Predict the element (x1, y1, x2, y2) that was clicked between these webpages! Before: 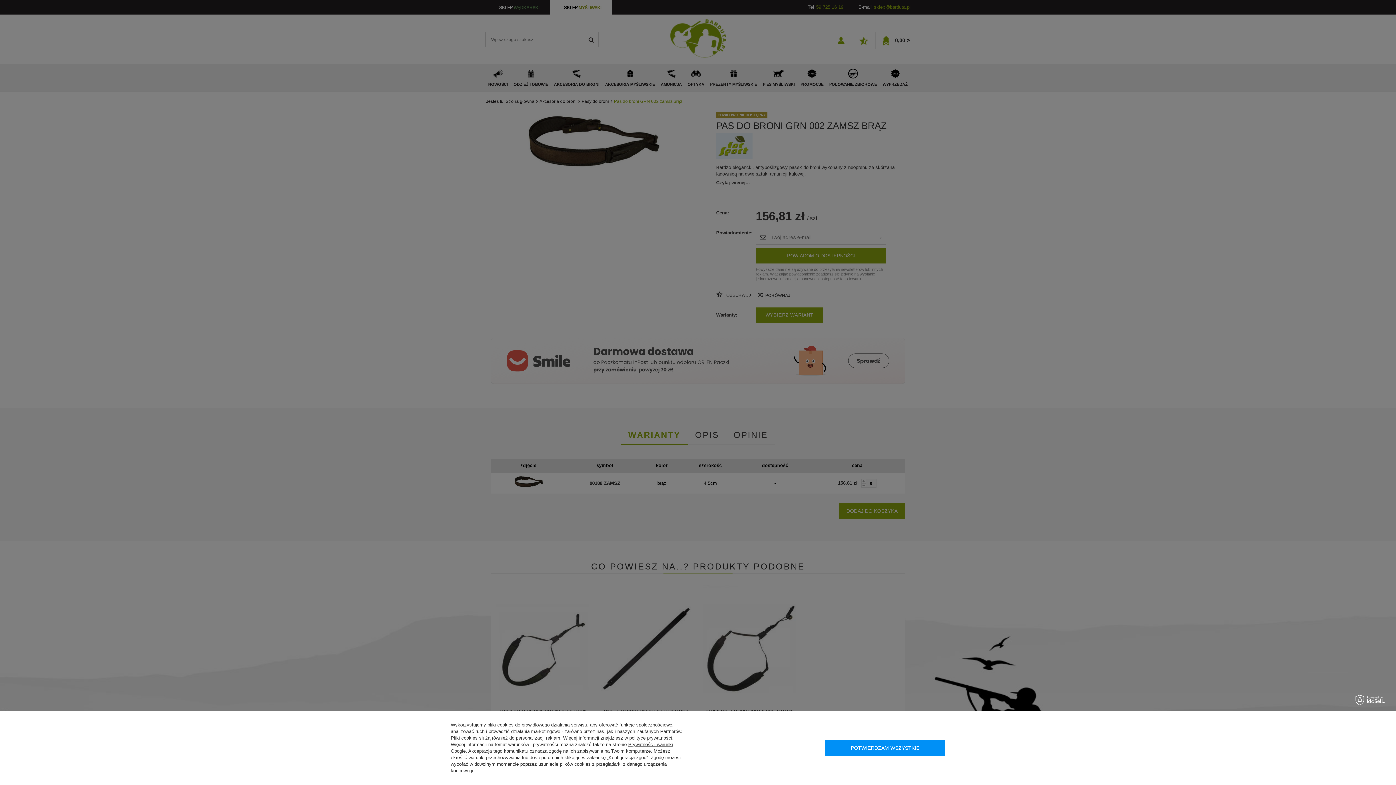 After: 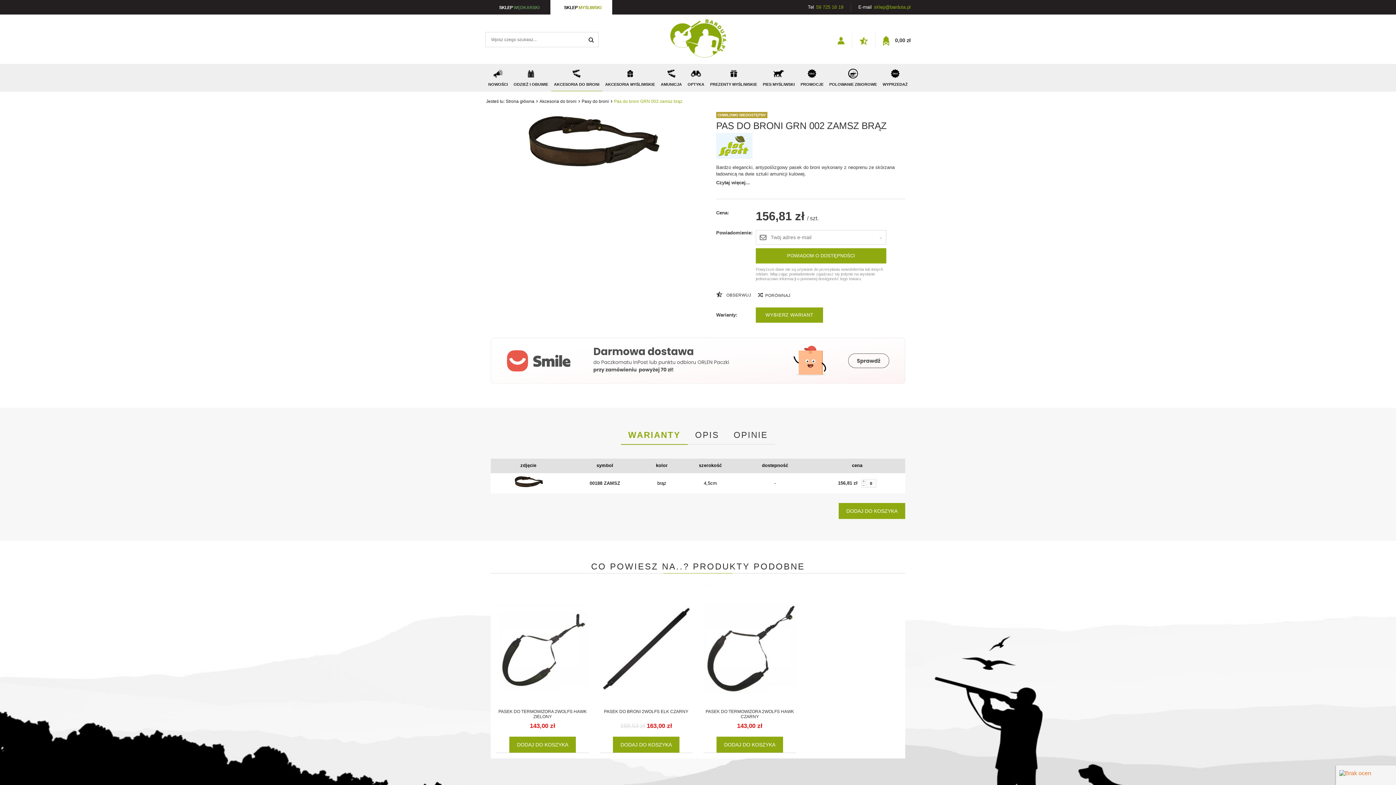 Action: label: POTWIERDZAM WSZYSTKIE bbox: (825, 740, 945, 756)